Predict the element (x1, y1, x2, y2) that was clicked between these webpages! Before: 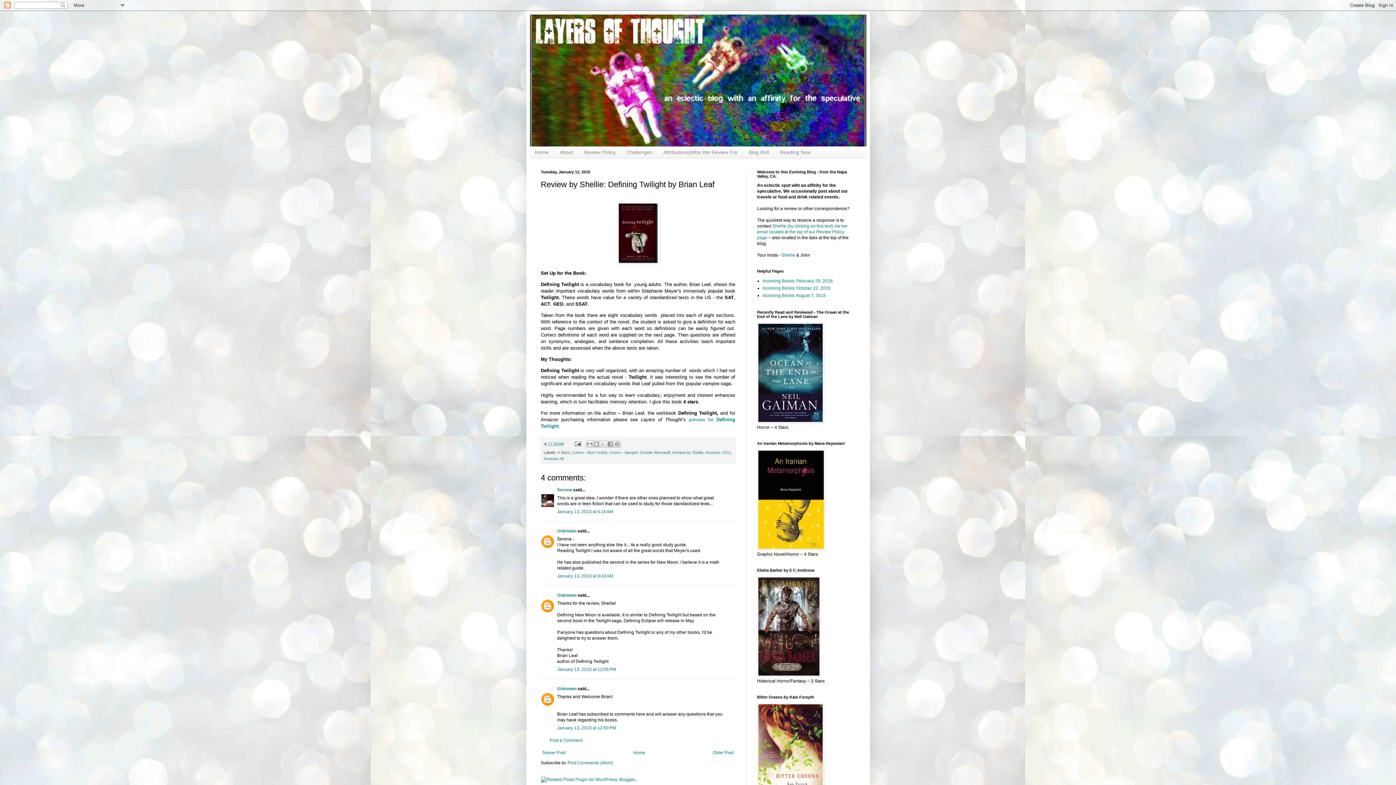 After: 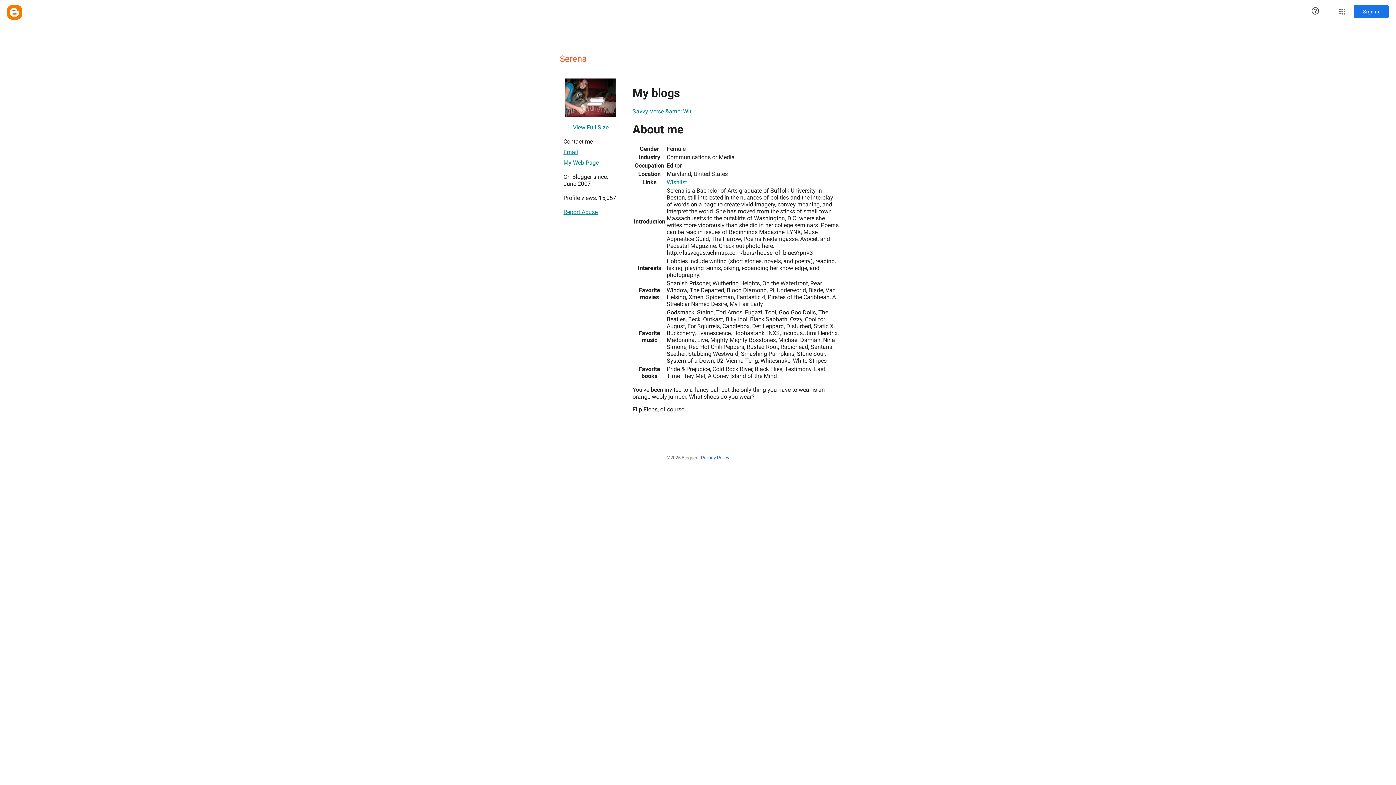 Action: bbox: (557, 487, 572, 492) label: Serena